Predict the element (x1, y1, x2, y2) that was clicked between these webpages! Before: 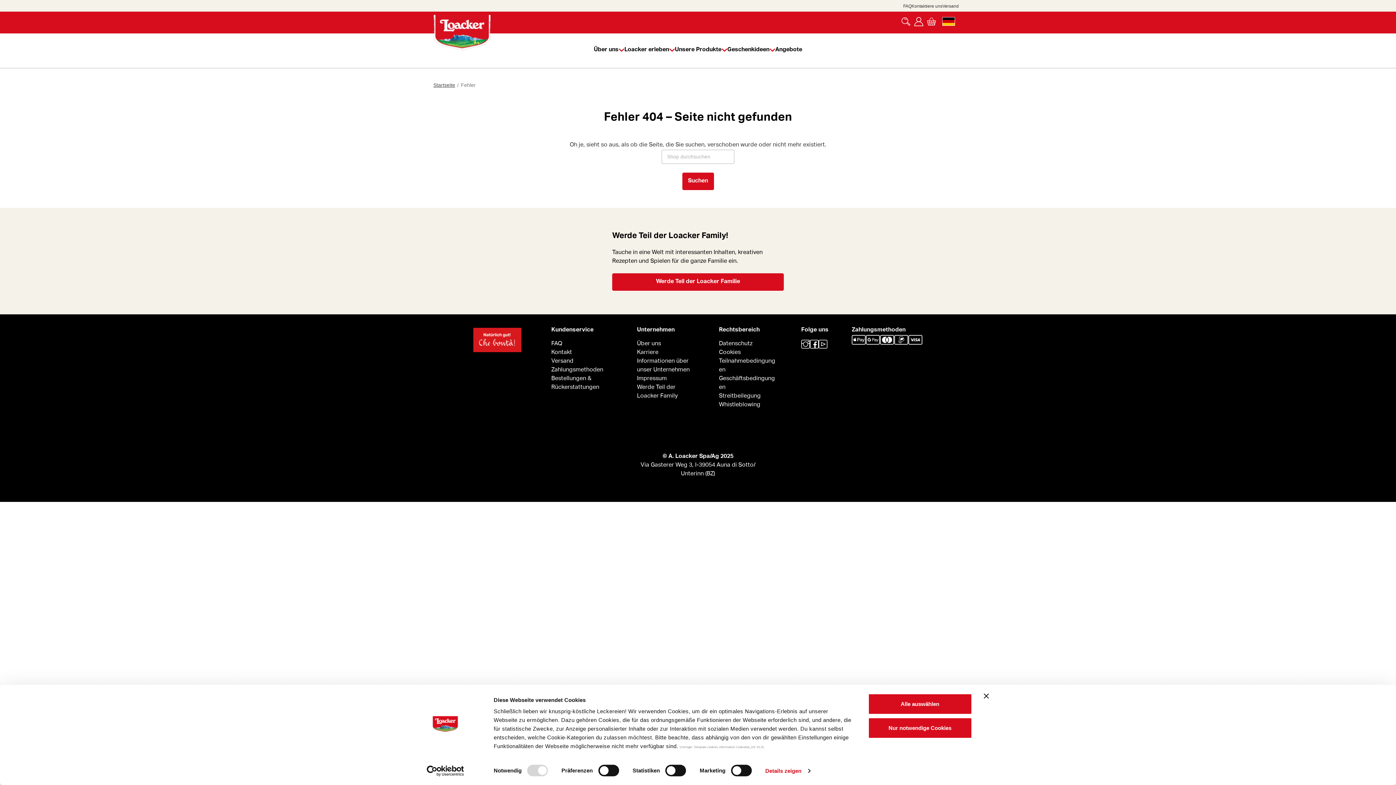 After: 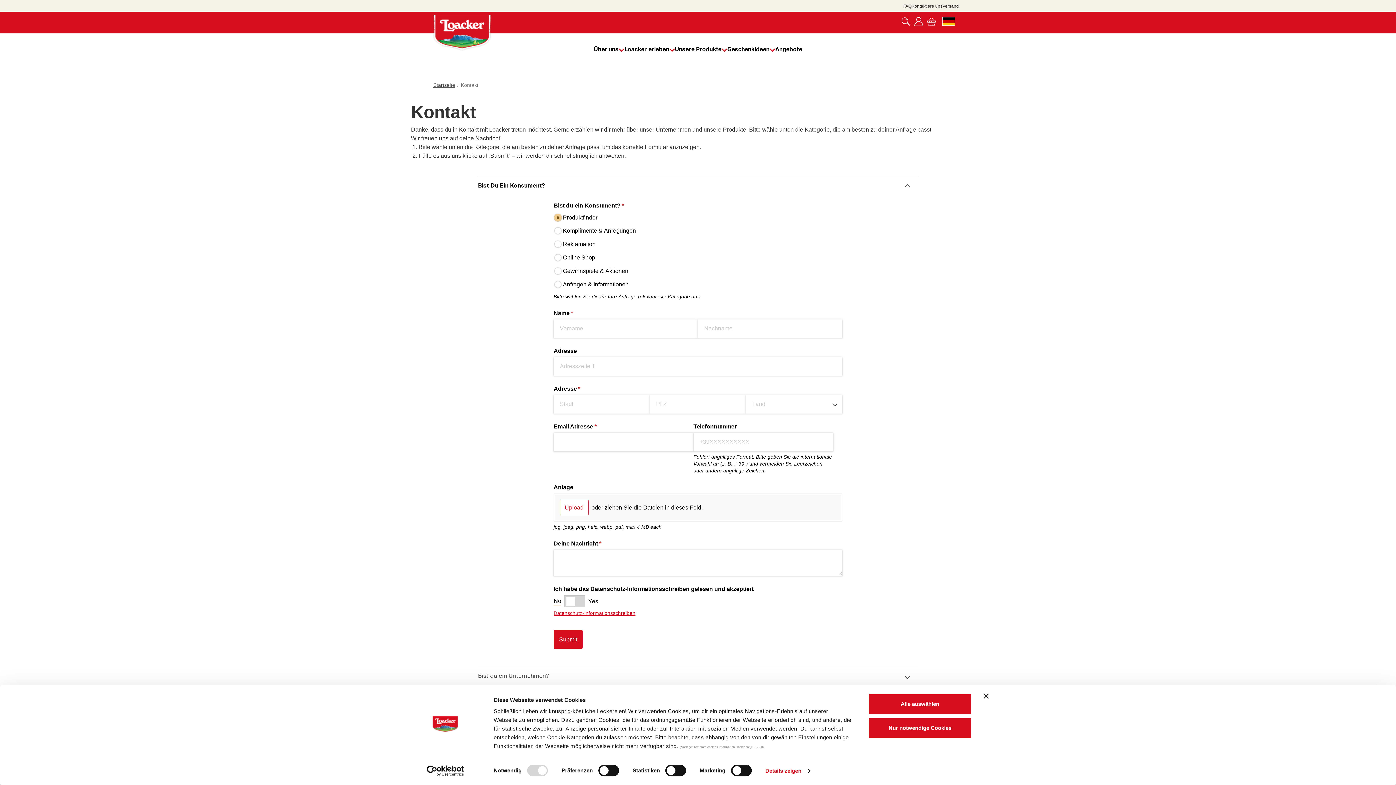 Action: bbox: (551, 350, 572, 355) label: Link to